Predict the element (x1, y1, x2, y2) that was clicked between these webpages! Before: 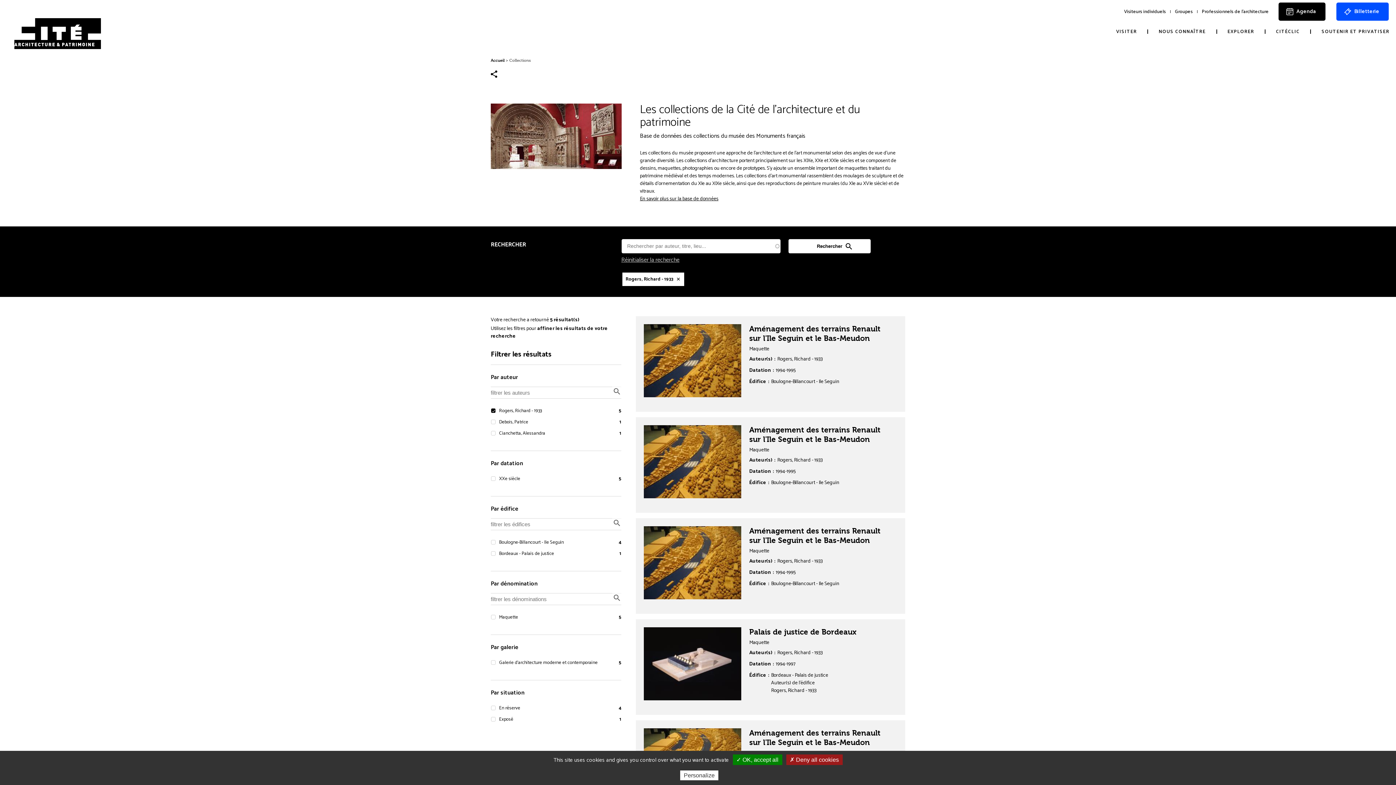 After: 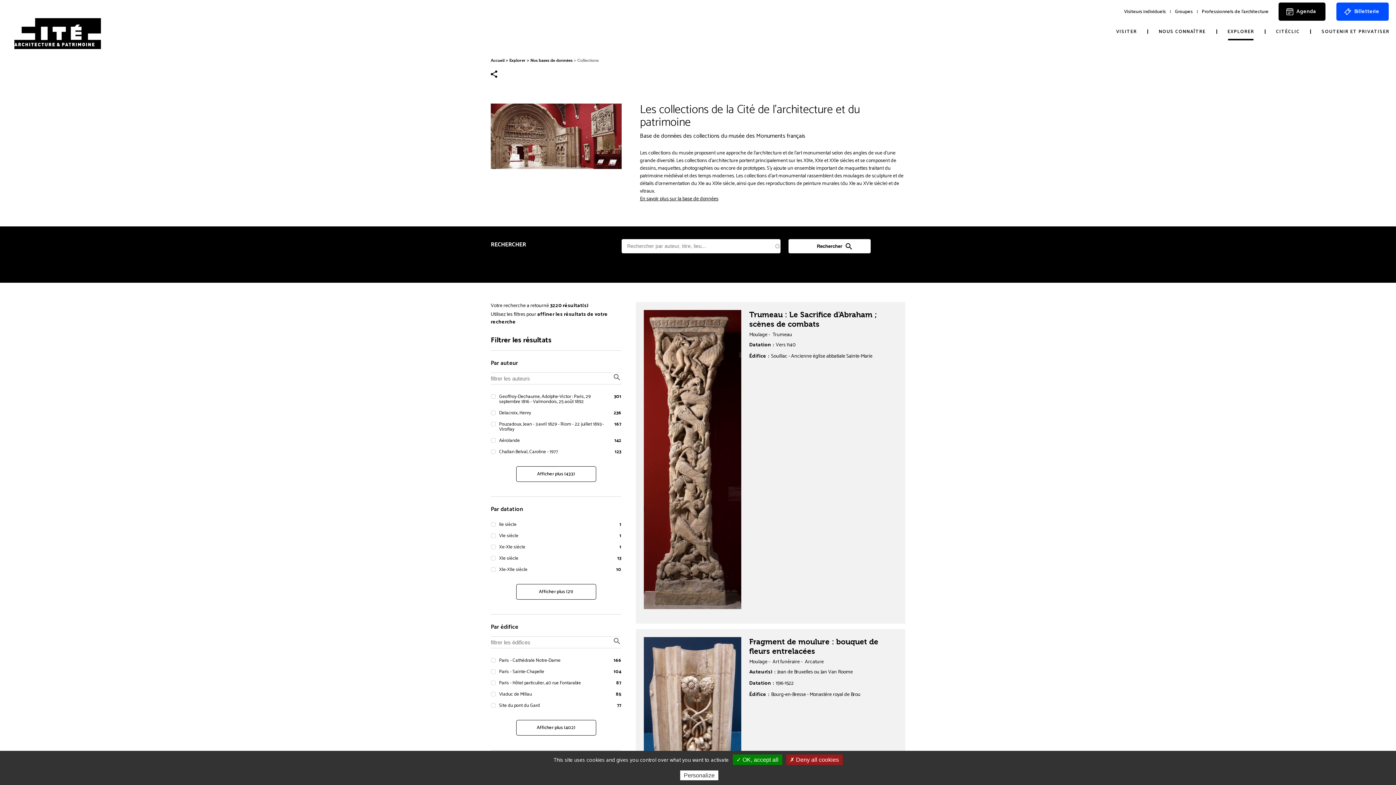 Action: label: Réinitialiser la recherche bbox: (621, 257, 679, 263)